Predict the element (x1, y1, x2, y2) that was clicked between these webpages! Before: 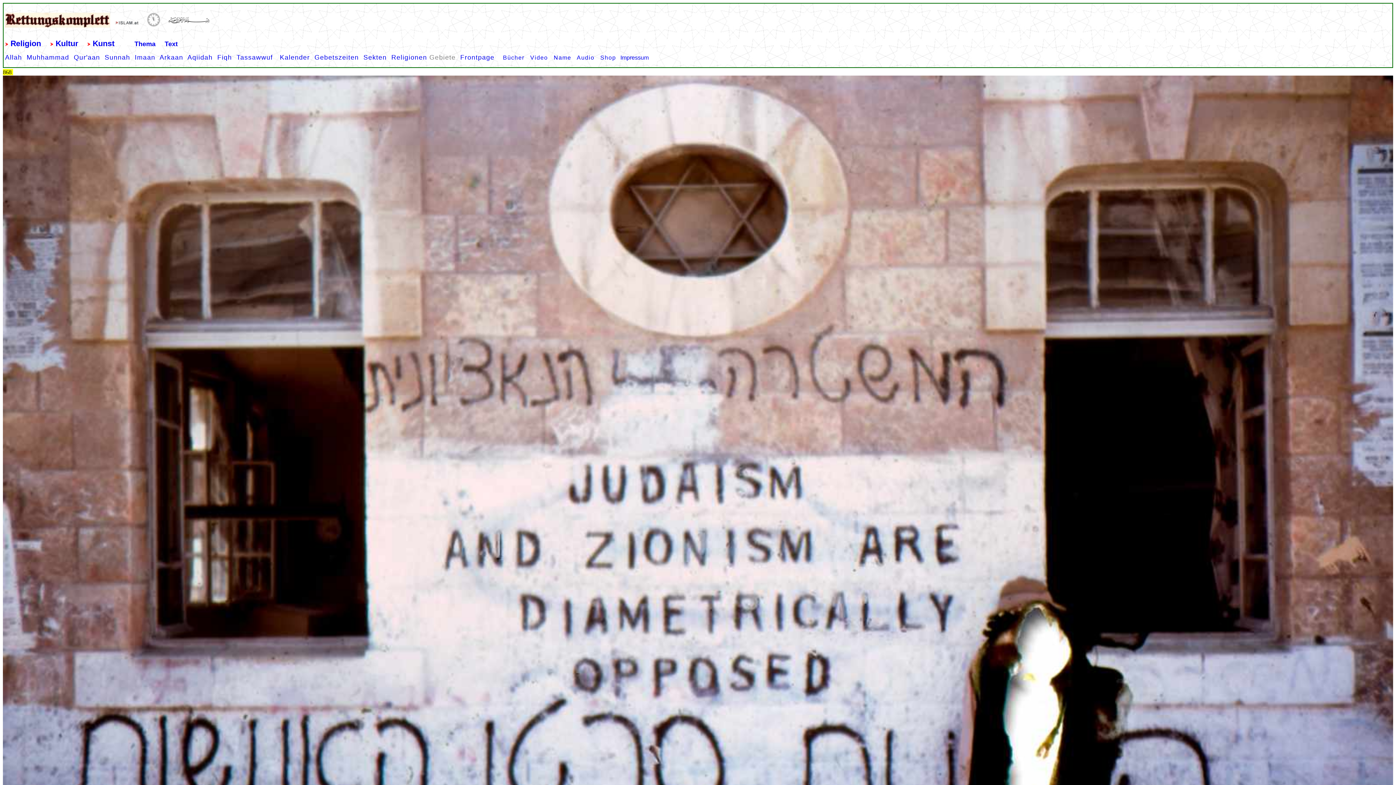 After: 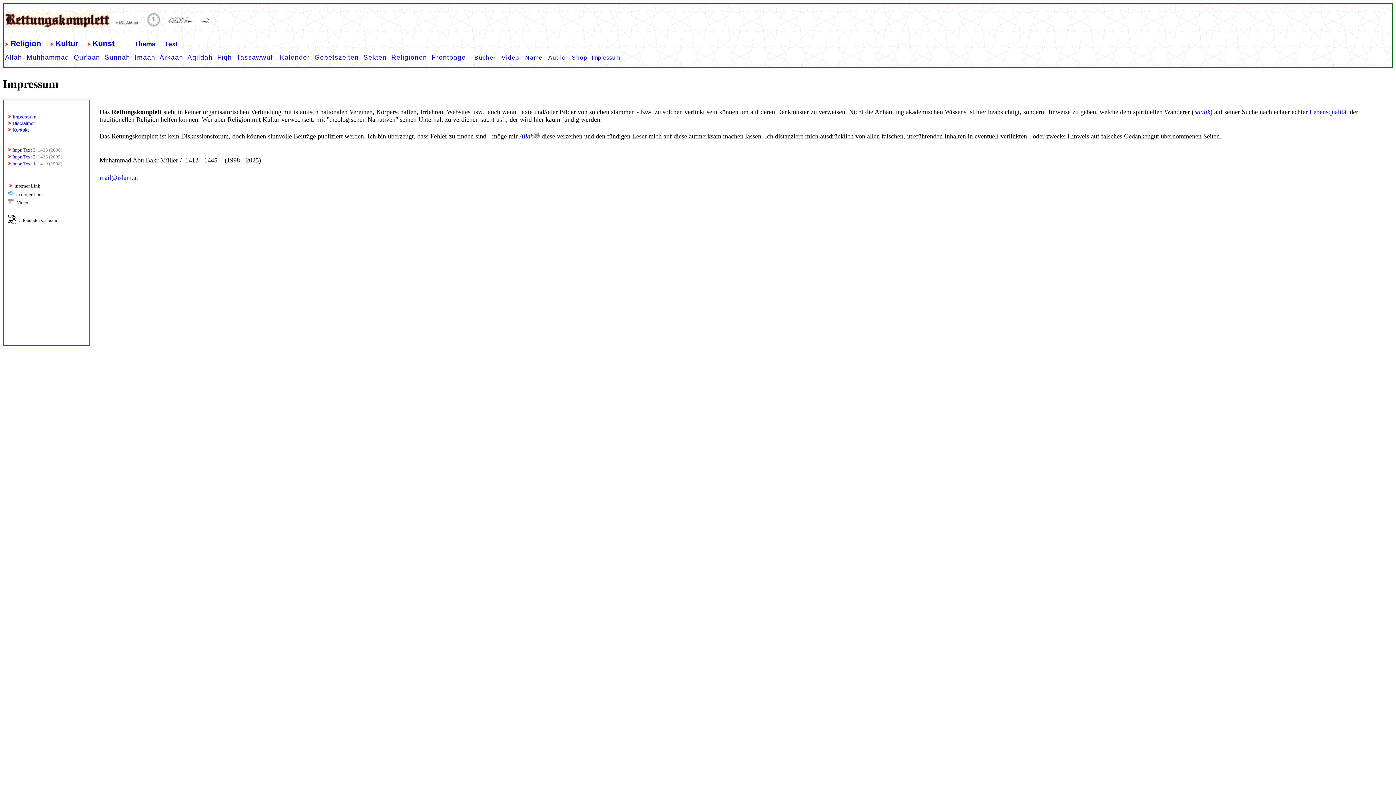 Action: bbox: (622, 54, 648, 60) label: mpressum